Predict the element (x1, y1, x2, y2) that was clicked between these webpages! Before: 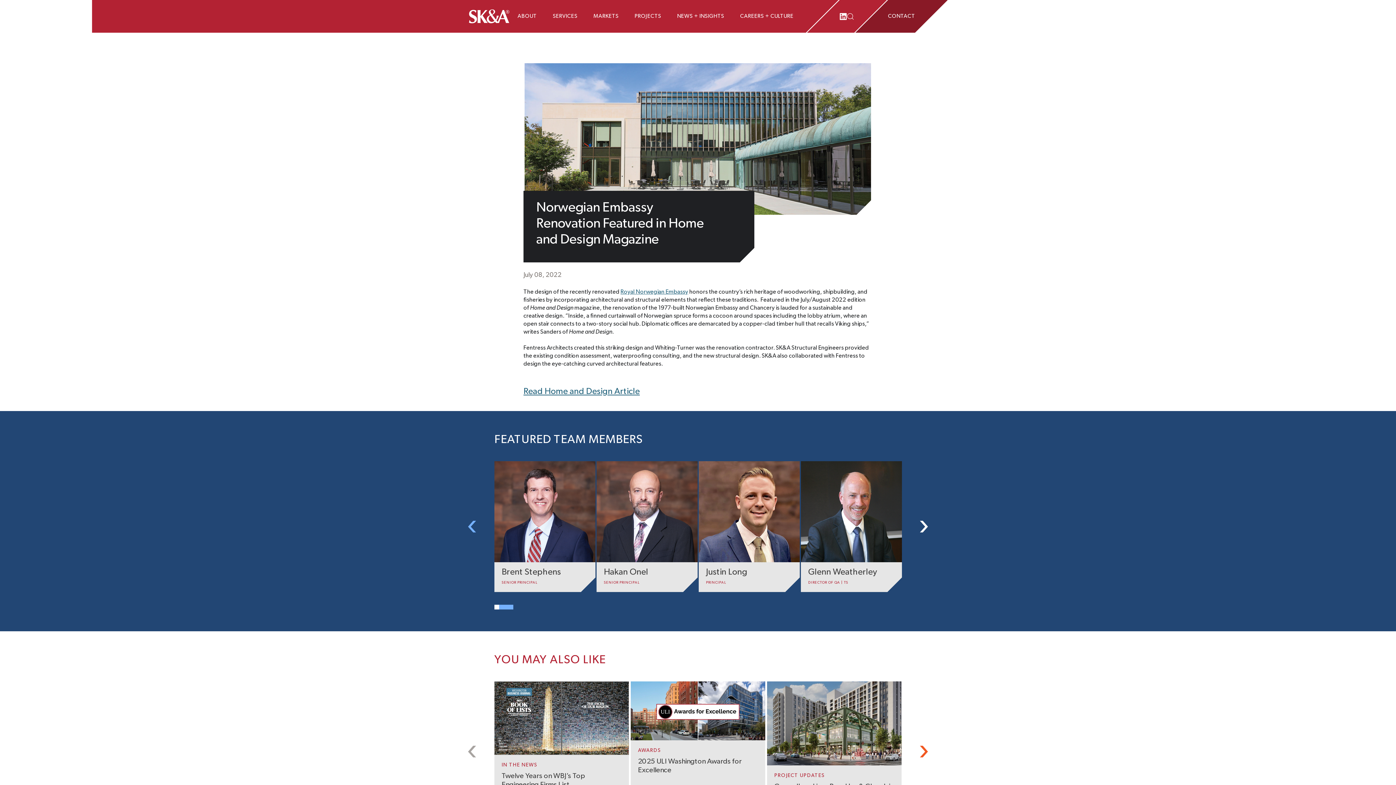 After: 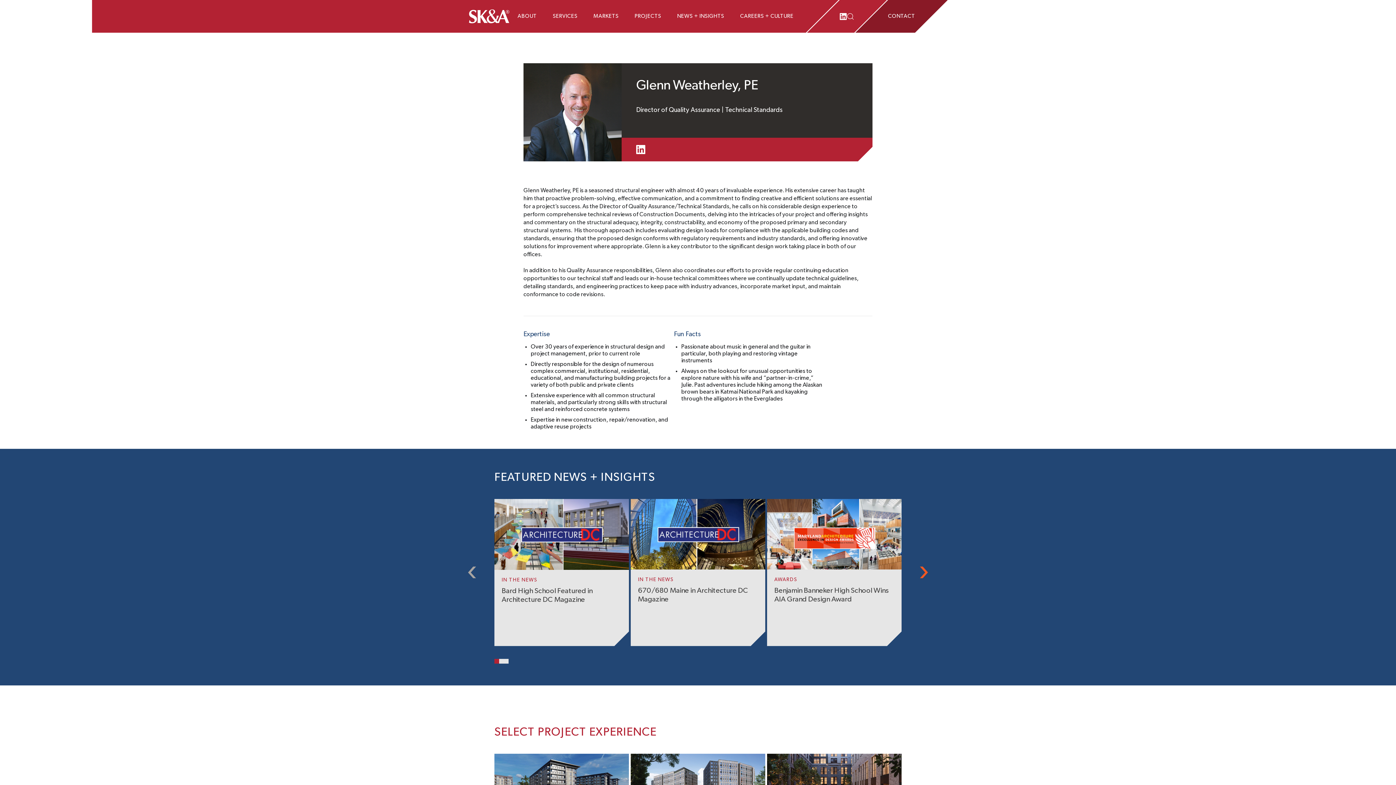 Action: bbox: (801, 461, 902, 592) label: Glenn Weatherley

DIRECTOR OF QA | TS